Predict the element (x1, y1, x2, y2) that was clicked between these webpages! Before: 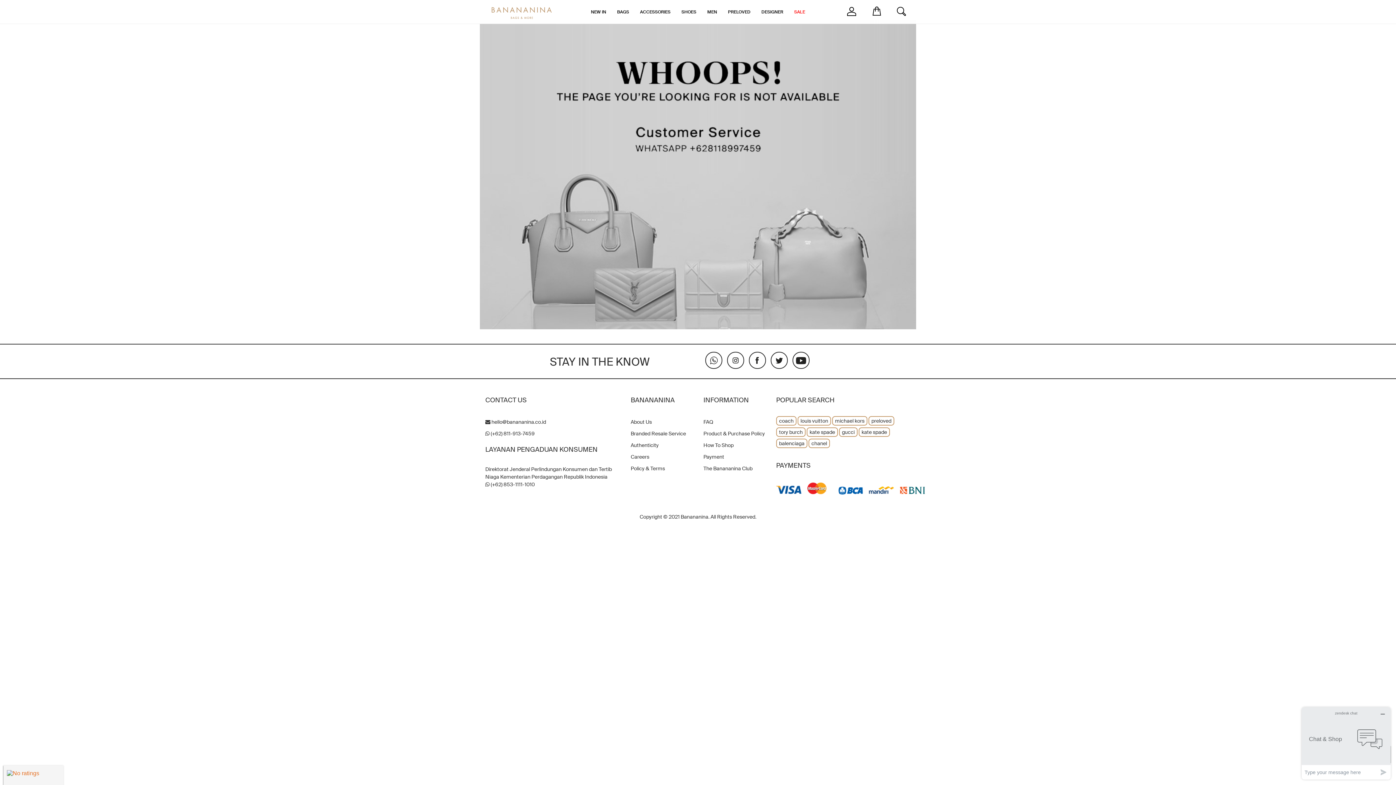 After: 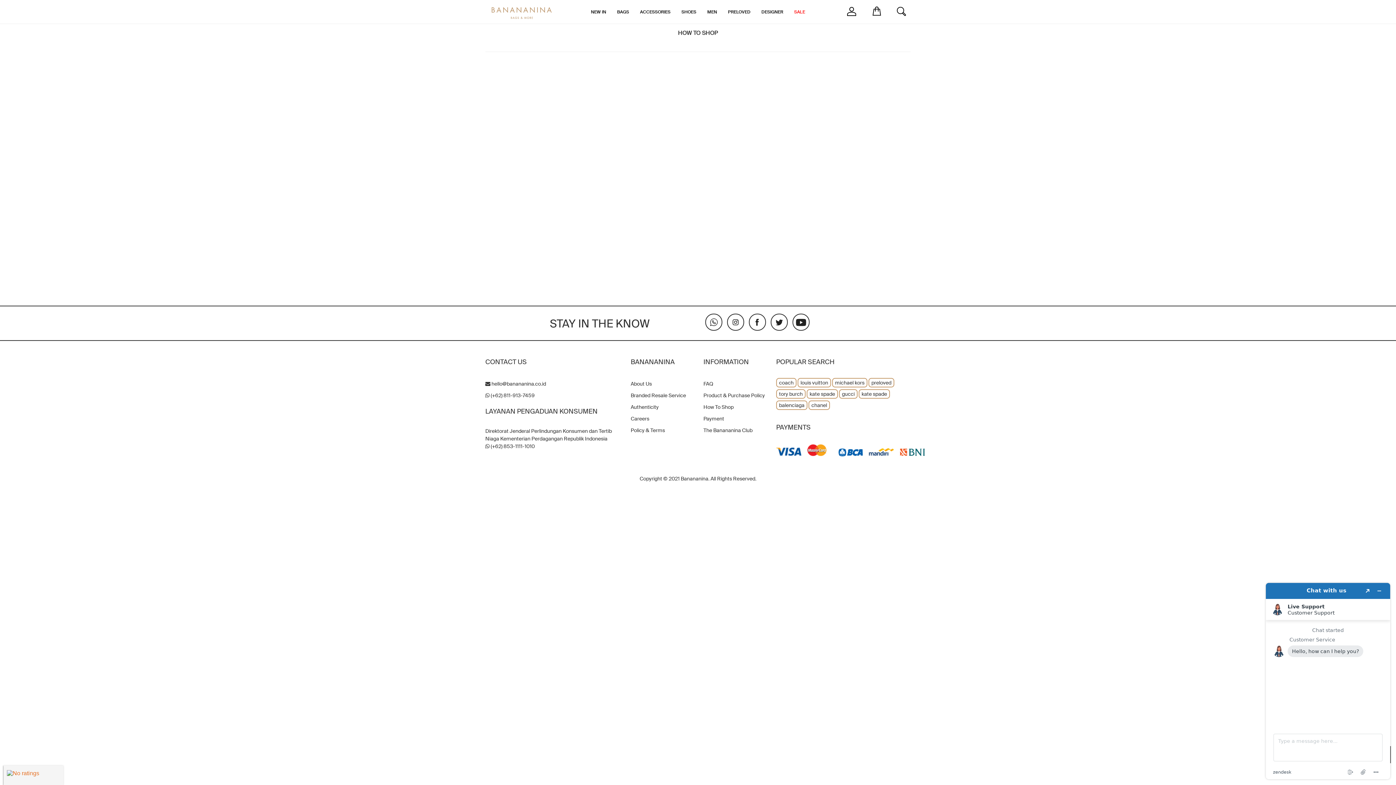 Action: label: How To Shop bbox: (703, 442, 733, 448)